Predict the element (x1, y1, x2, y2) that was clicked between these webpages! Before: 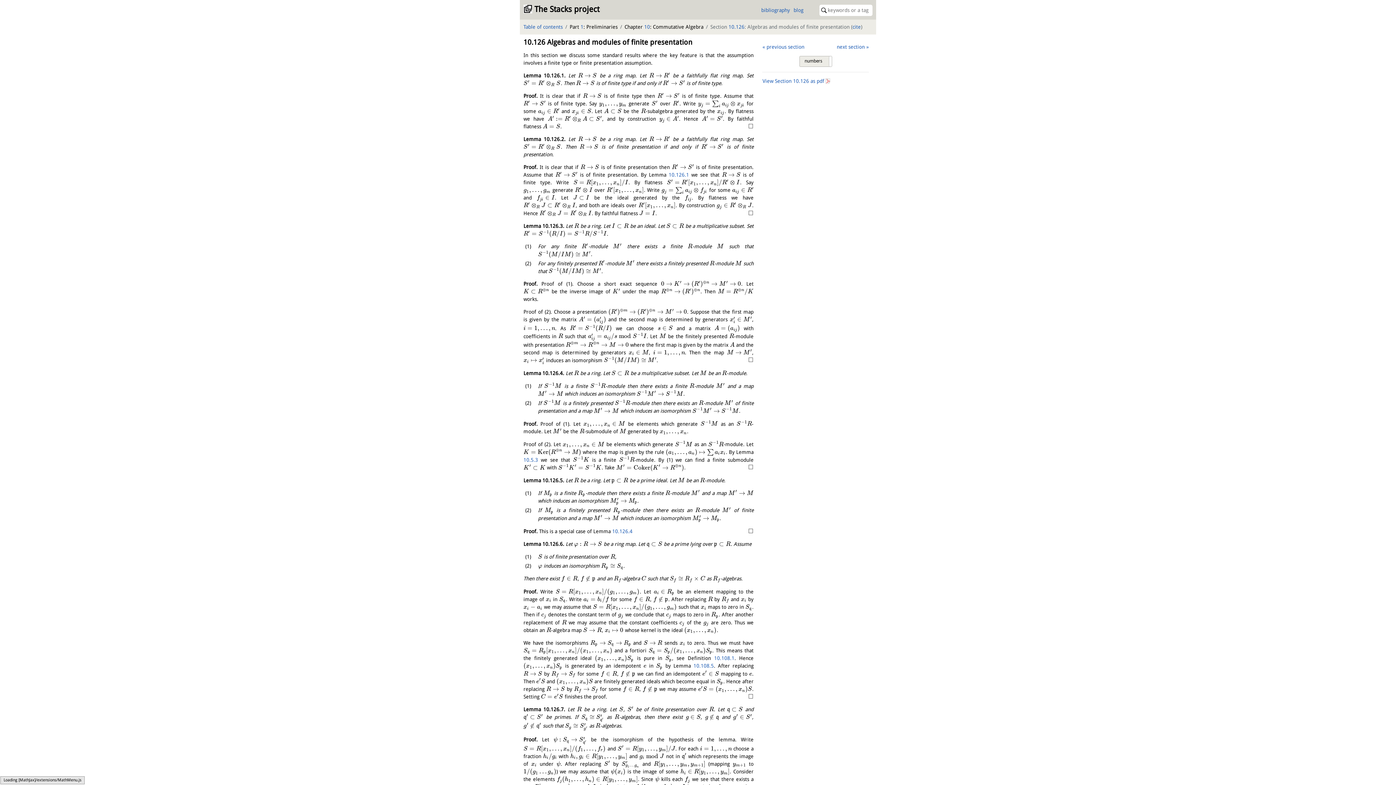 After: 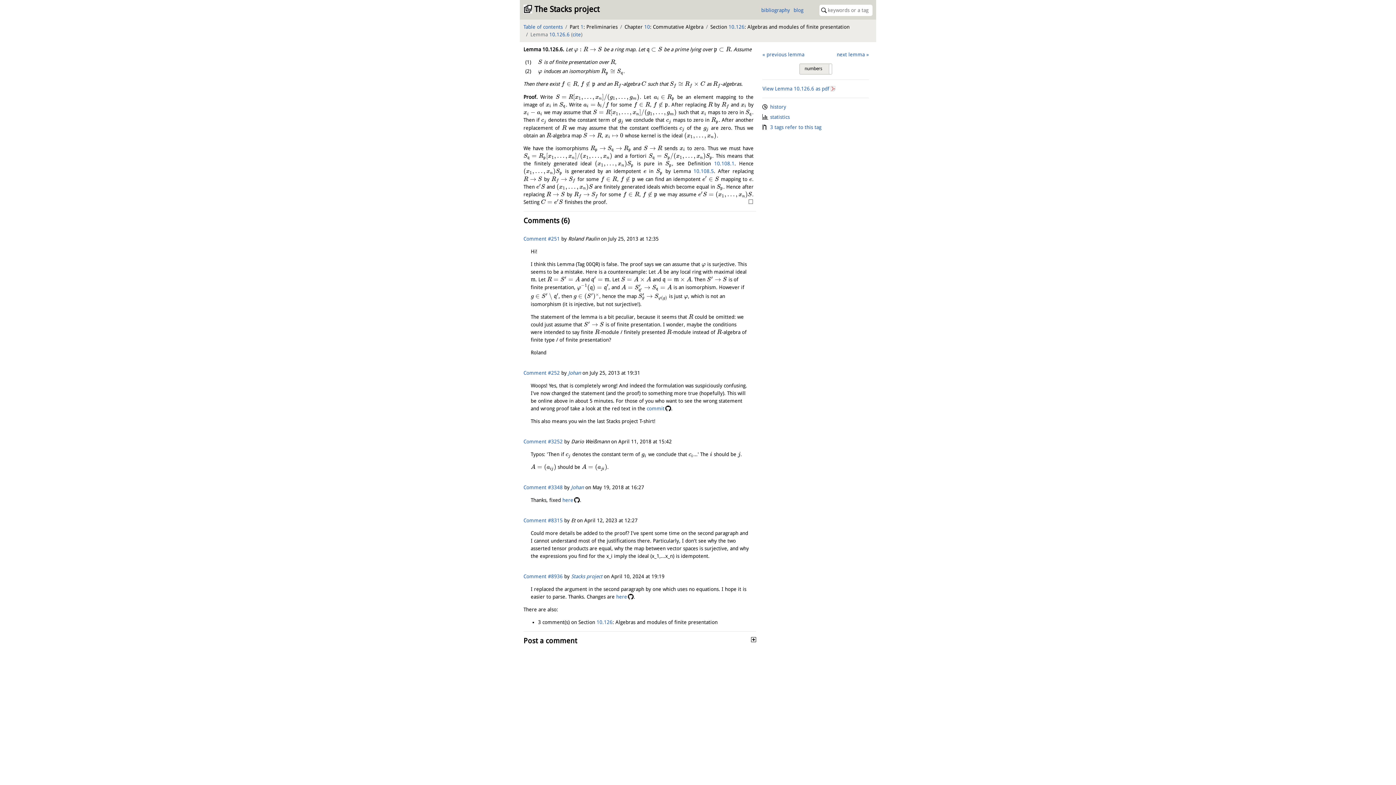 Action: bbox: (523, 543, 564, 549) label: Lemma 10.126.6.